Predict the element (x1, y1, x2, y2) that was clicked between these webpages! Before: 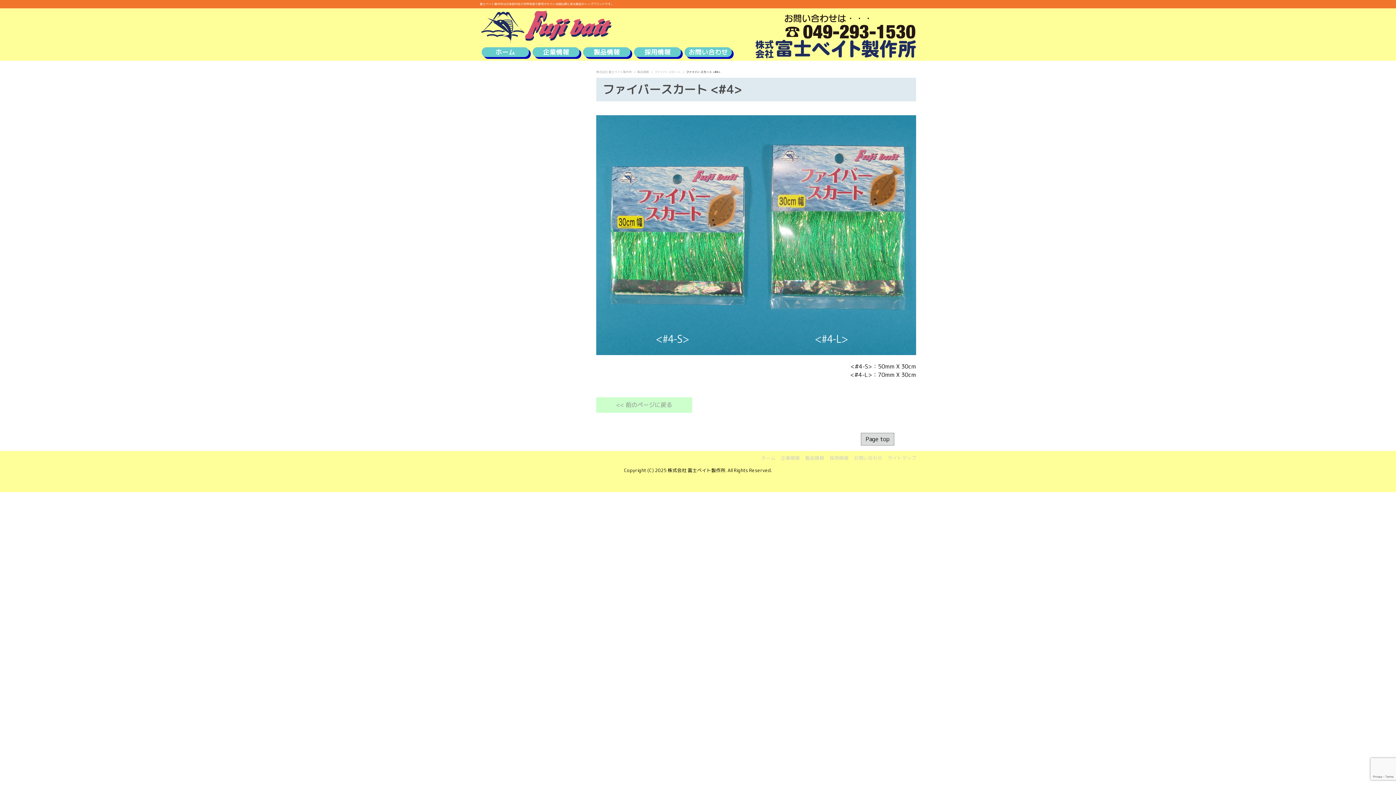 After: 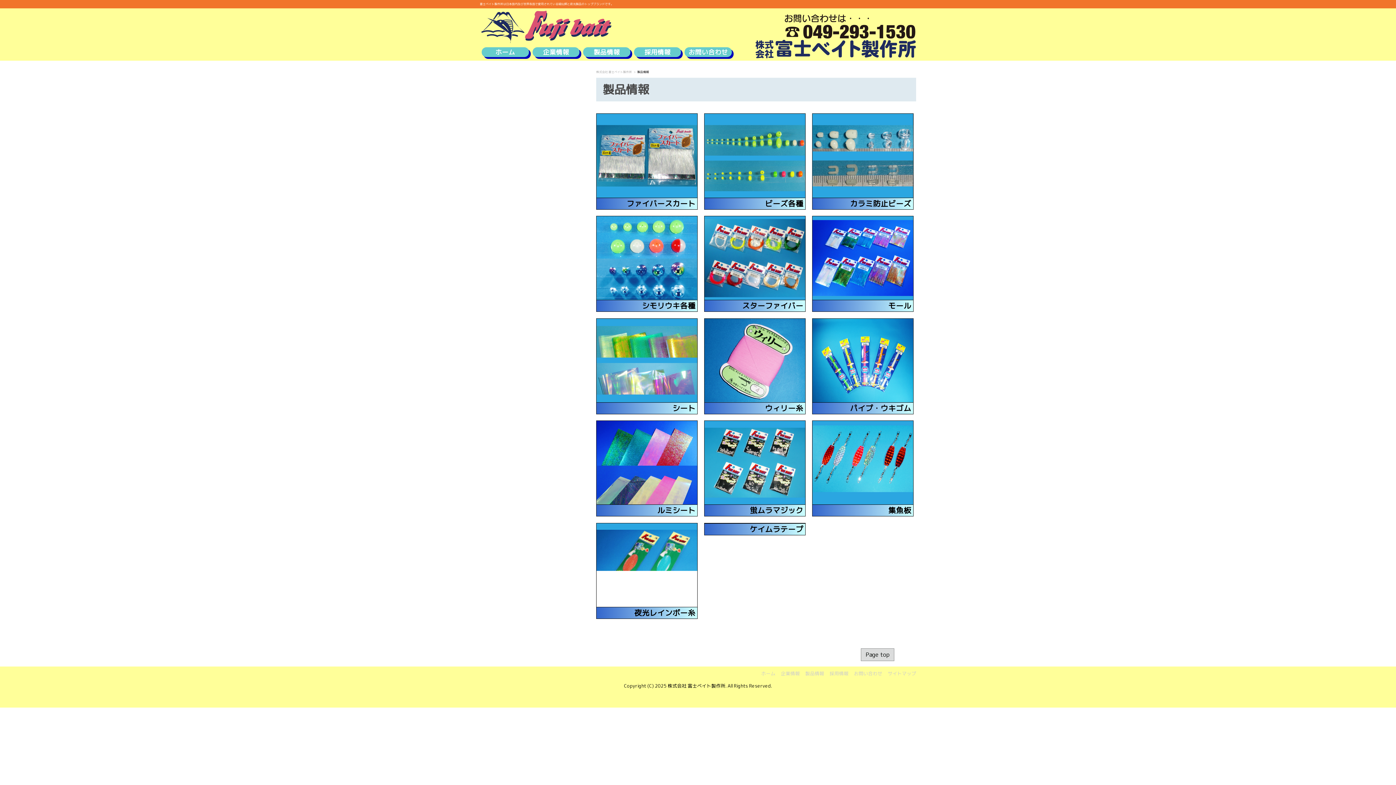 Action: bbox: (583, 47, 630, 57) label: 製品情報